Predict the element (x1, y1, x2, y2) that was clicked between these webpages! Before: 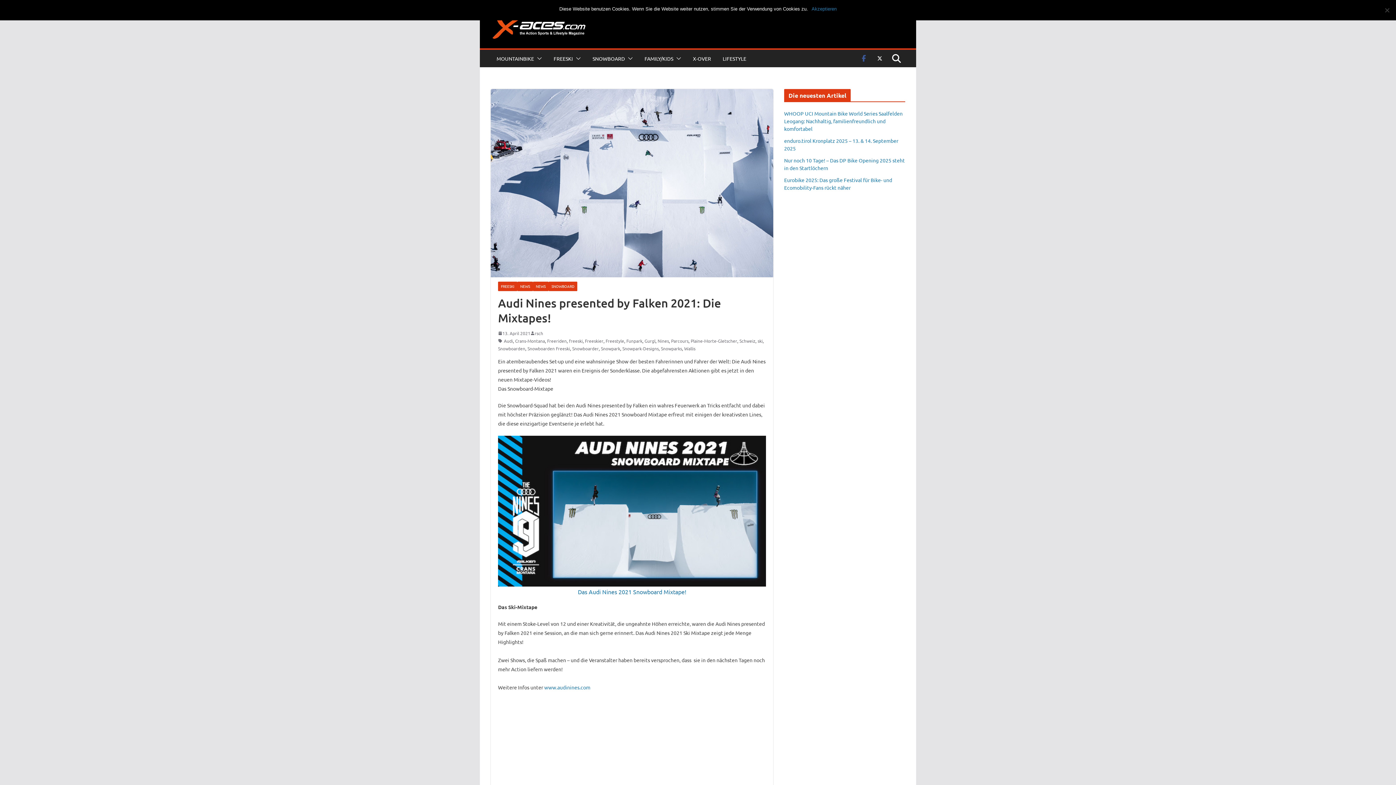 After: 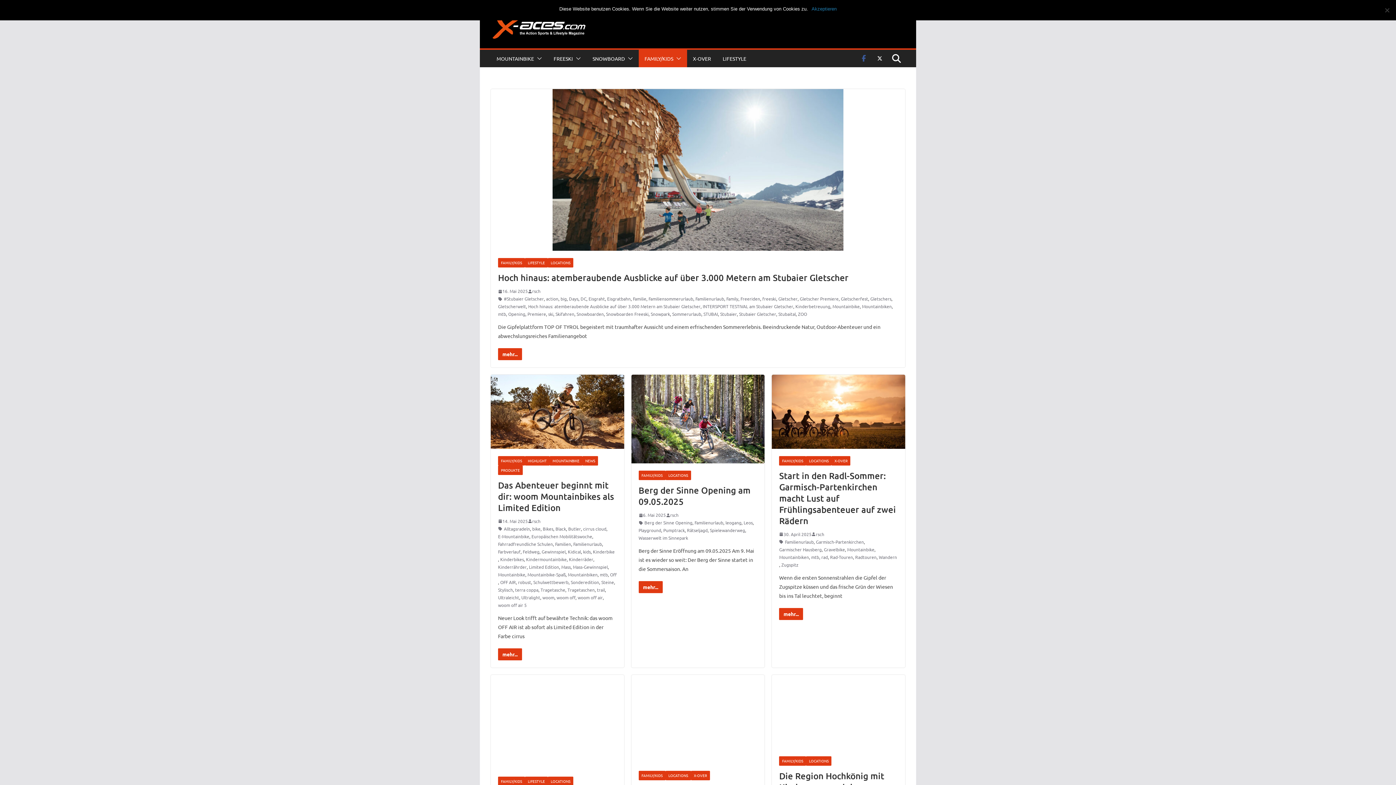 Action: label: FAMILY/KIDS bbox: (644, 53, 673, 63)